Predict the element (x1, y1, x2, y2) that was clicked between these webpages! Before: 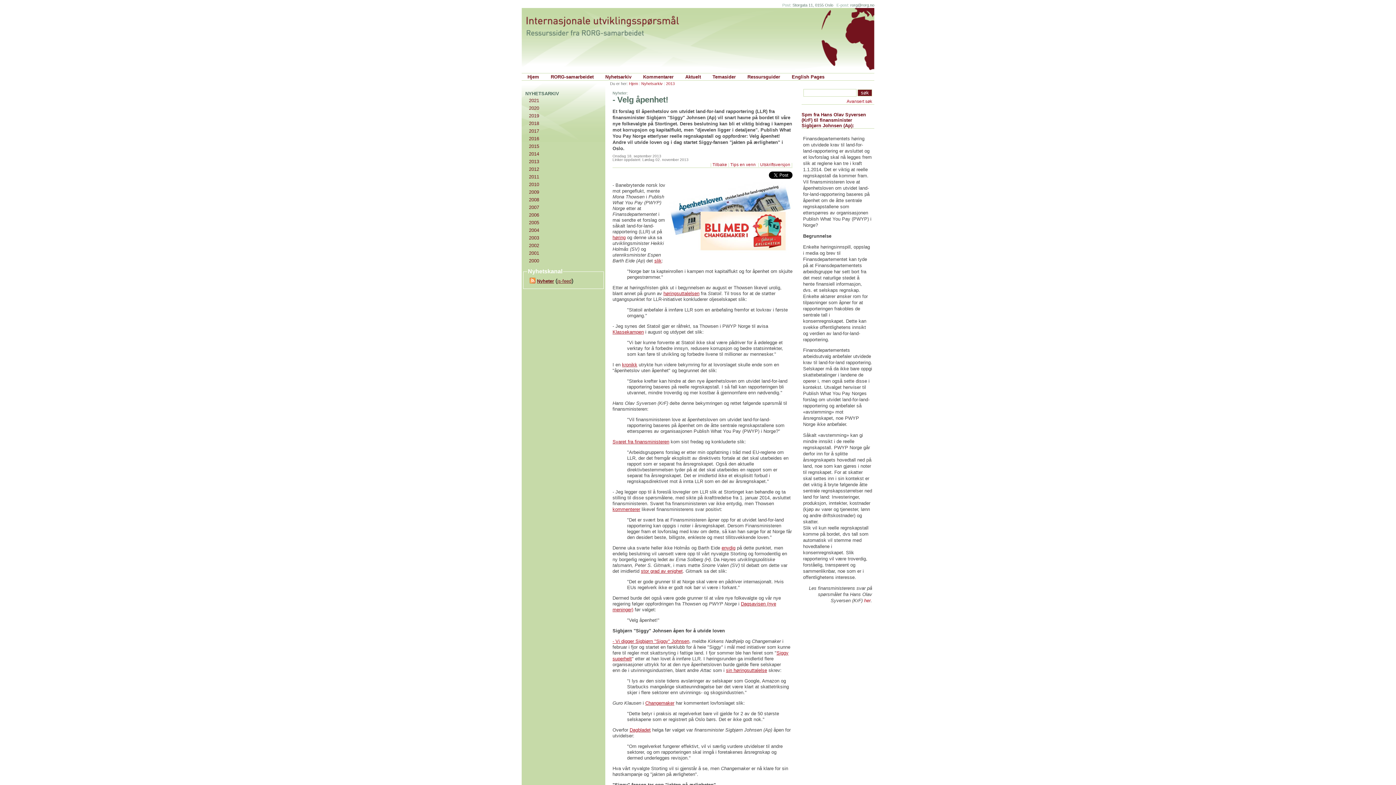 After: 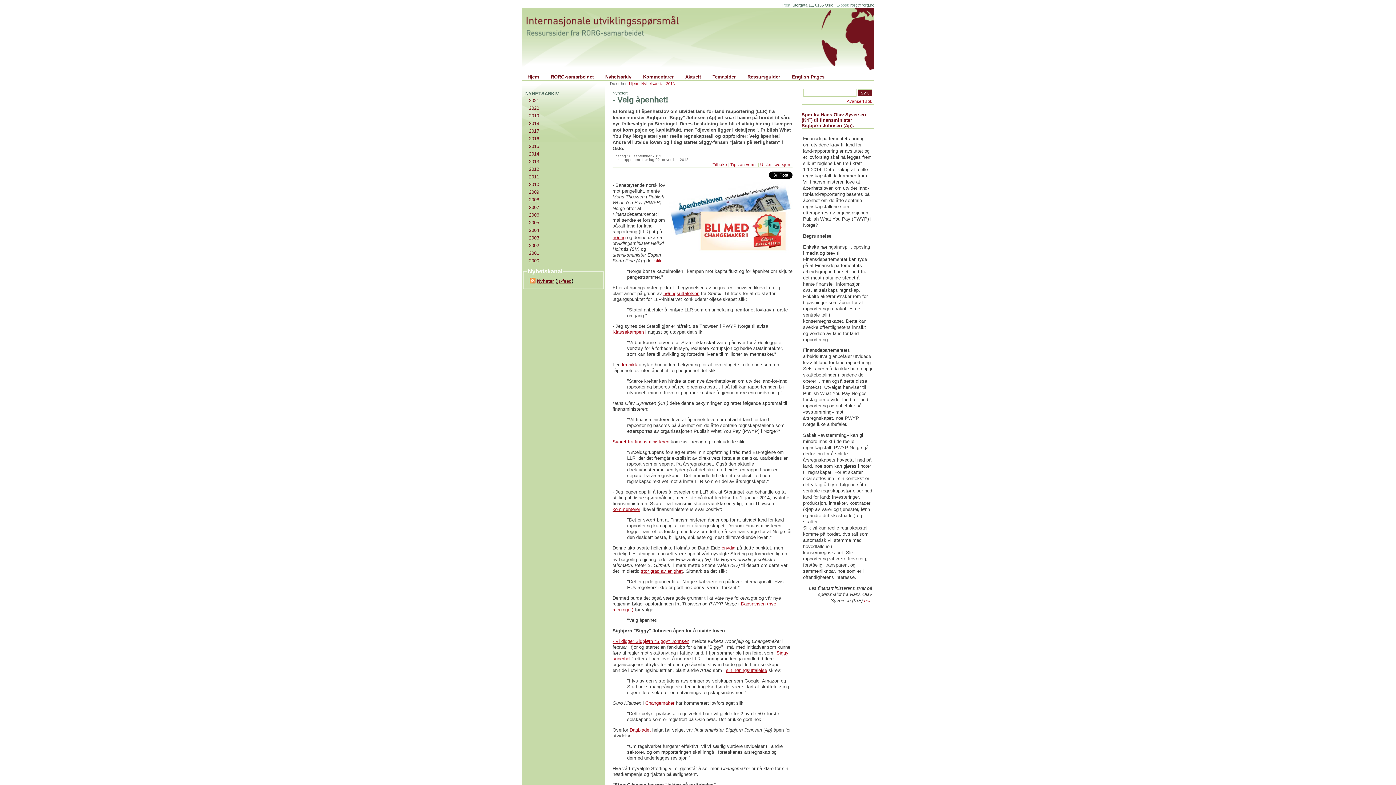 Action: bbox: (612, 506, 640, 512) label: kommenterer